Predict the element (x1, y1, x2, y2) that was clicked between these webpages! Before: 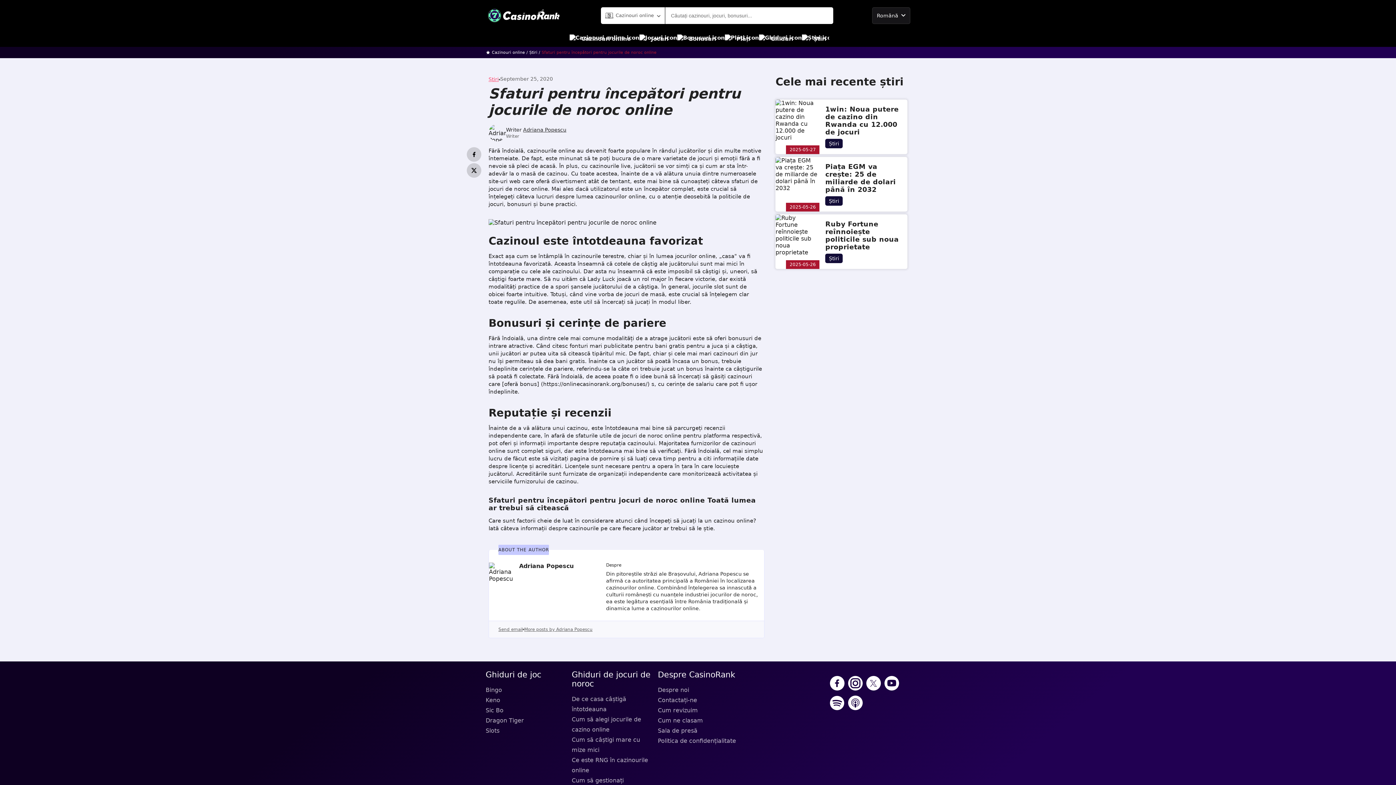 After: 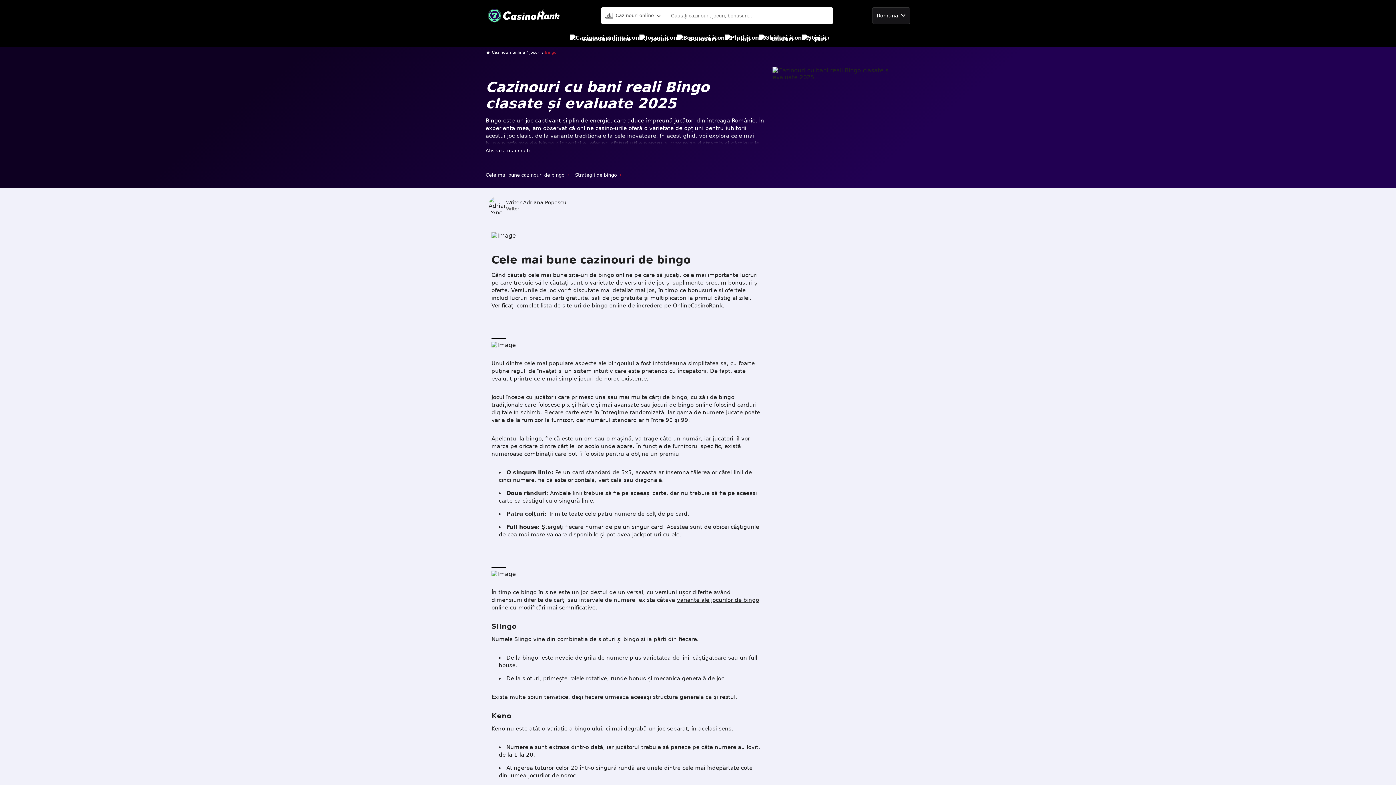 Action: bbox: (485, 685, 566, 695) label: Bingo